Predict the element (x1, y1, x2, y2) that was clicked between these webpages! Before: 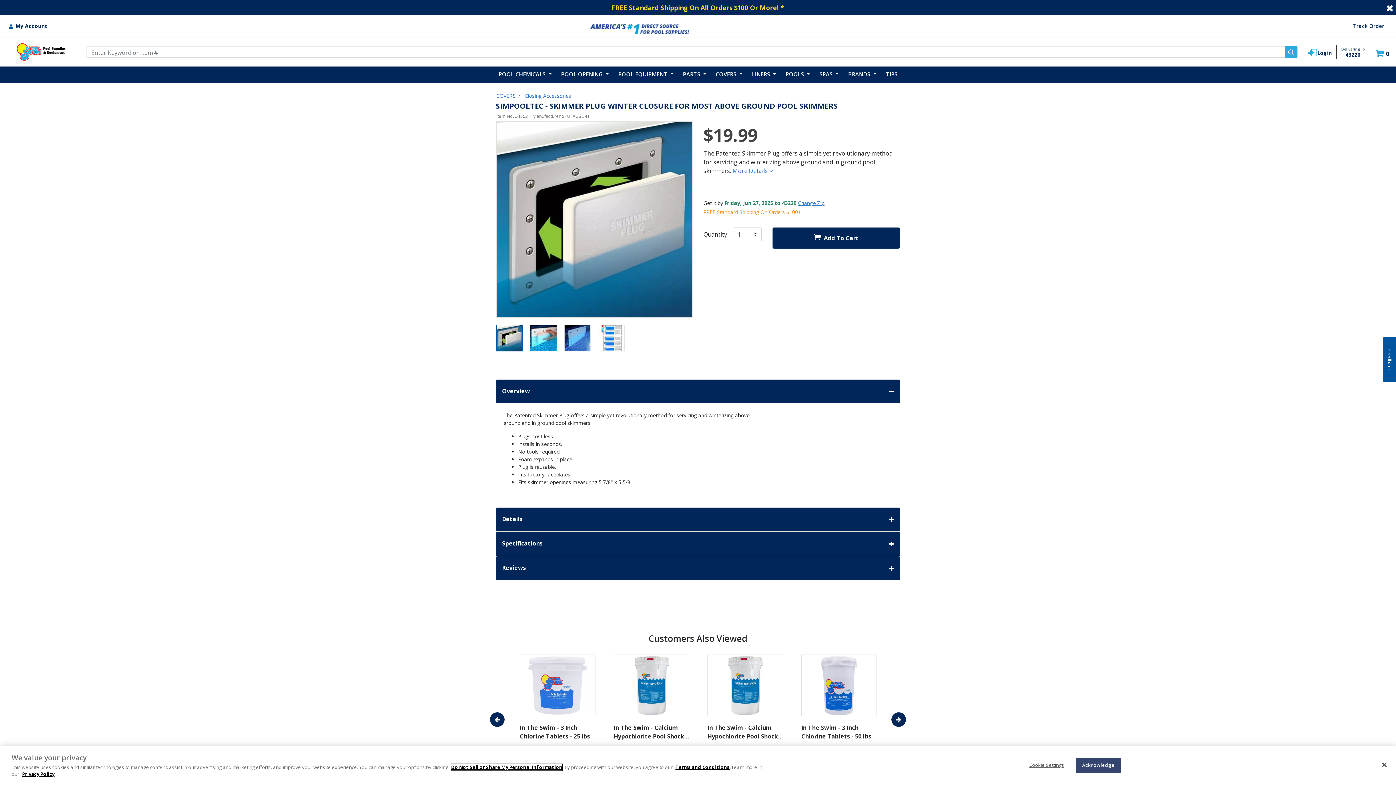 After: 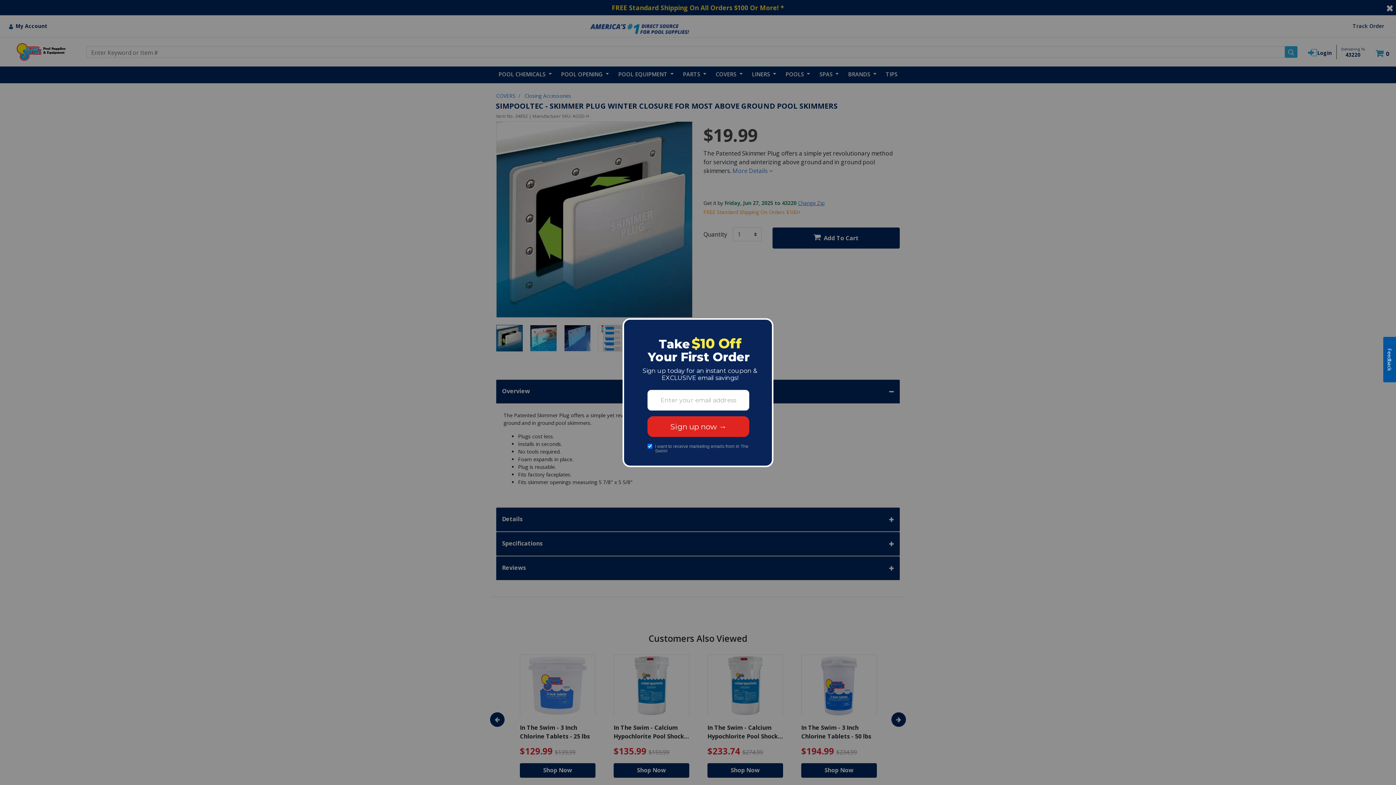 Action: bbox: (1075, 758, 1121, 772) label: Acknowledge